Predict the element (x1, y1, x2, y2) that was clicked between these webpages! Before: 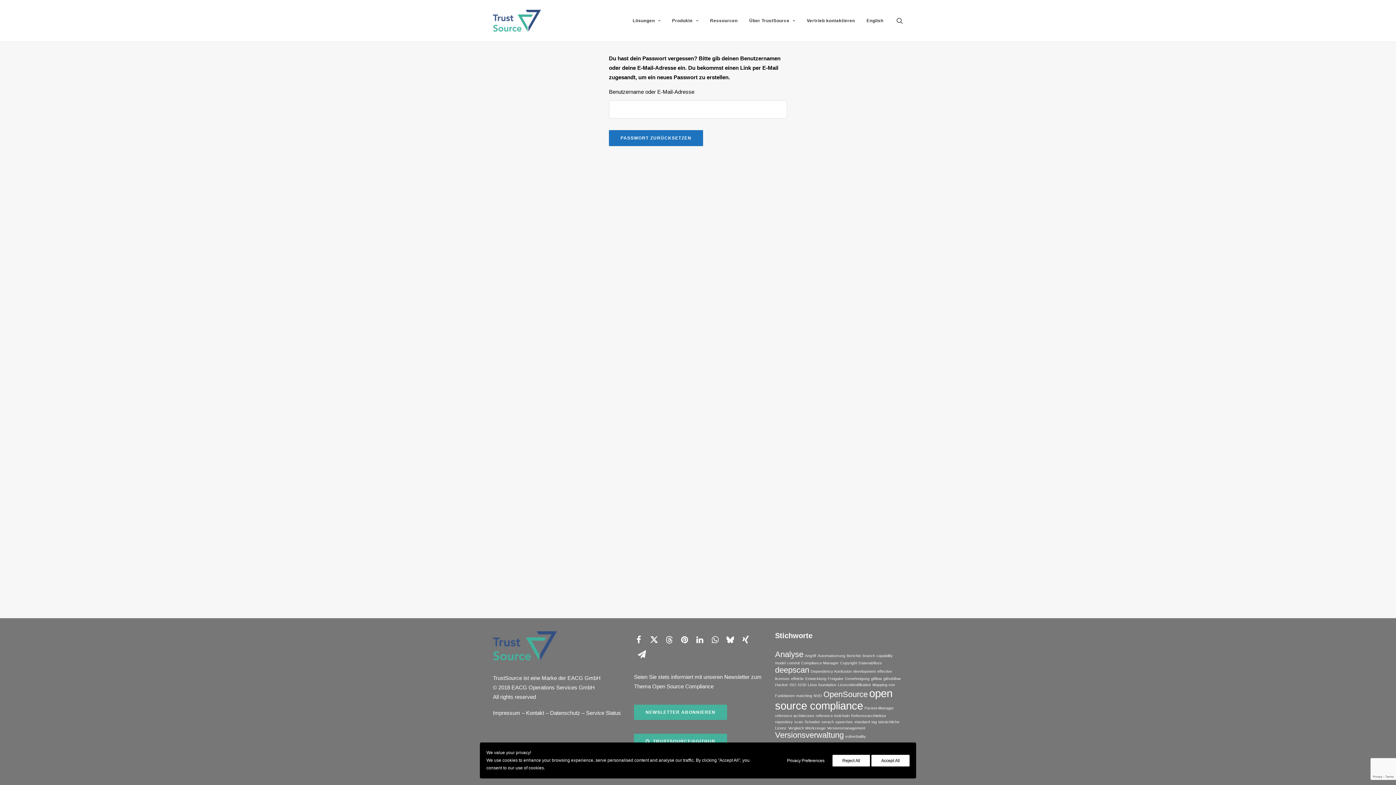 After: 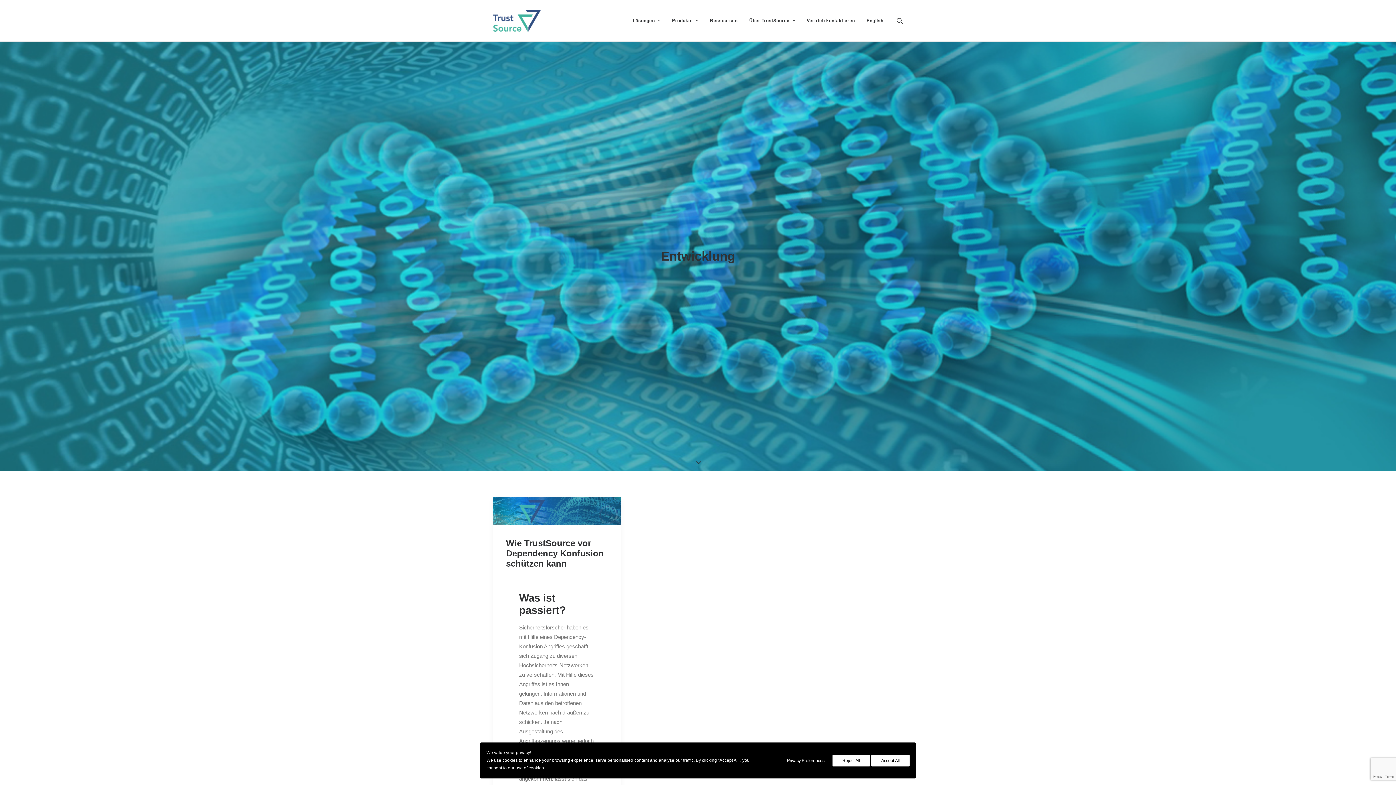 Action: bbox: (805, 676, 826, 681) label: Entwicklung (1 Eintrag)